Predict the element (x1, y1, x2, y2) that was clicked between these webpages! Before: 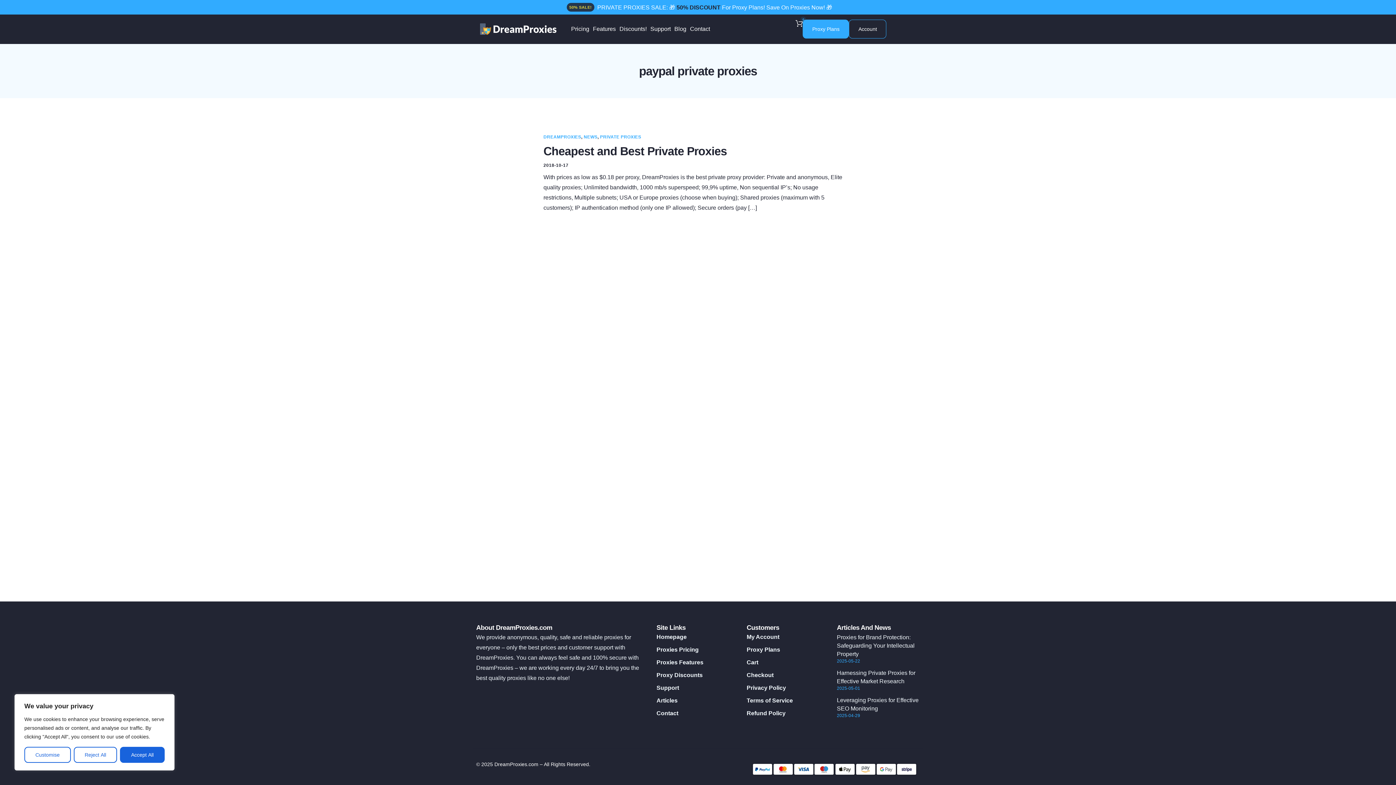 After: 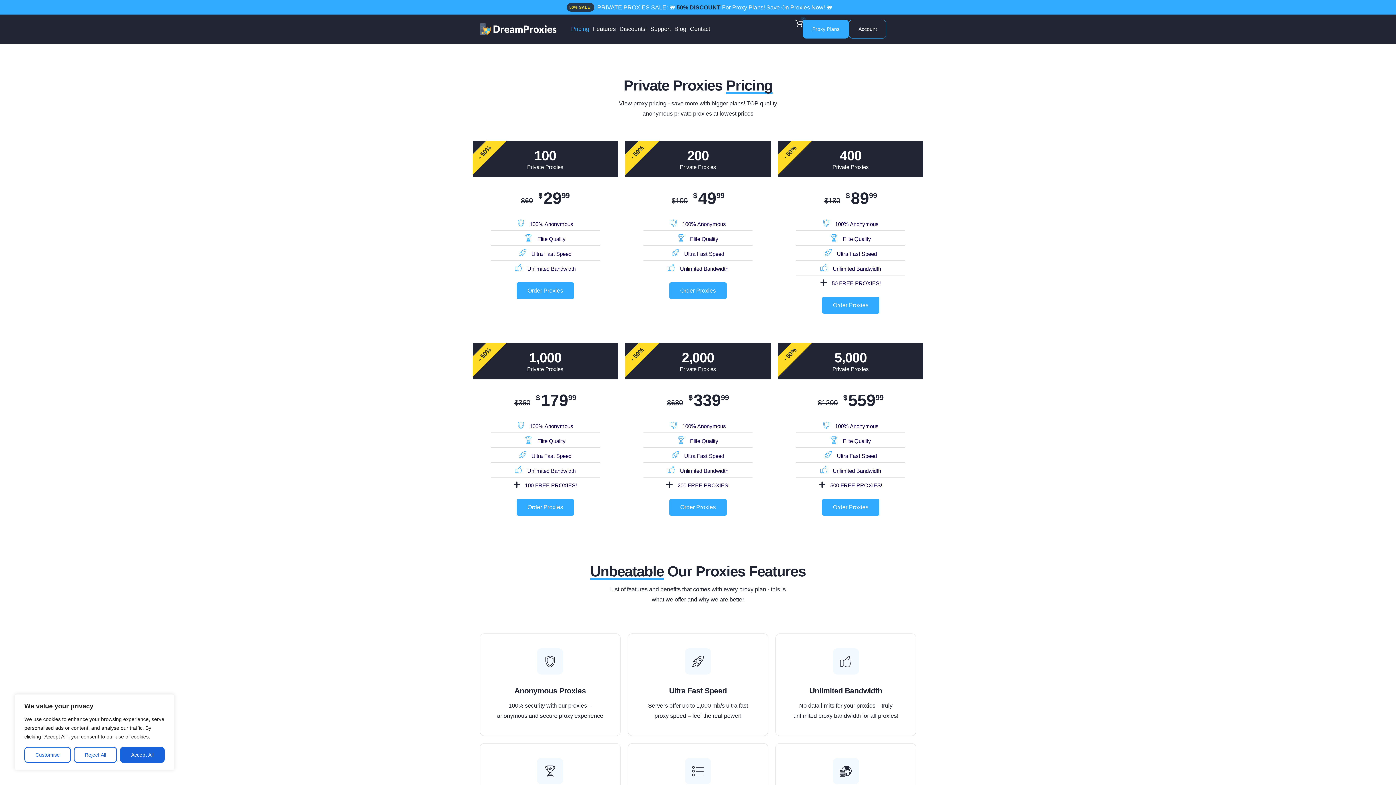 Action: bbox: (571, 26, 589, 32) label: Pricing